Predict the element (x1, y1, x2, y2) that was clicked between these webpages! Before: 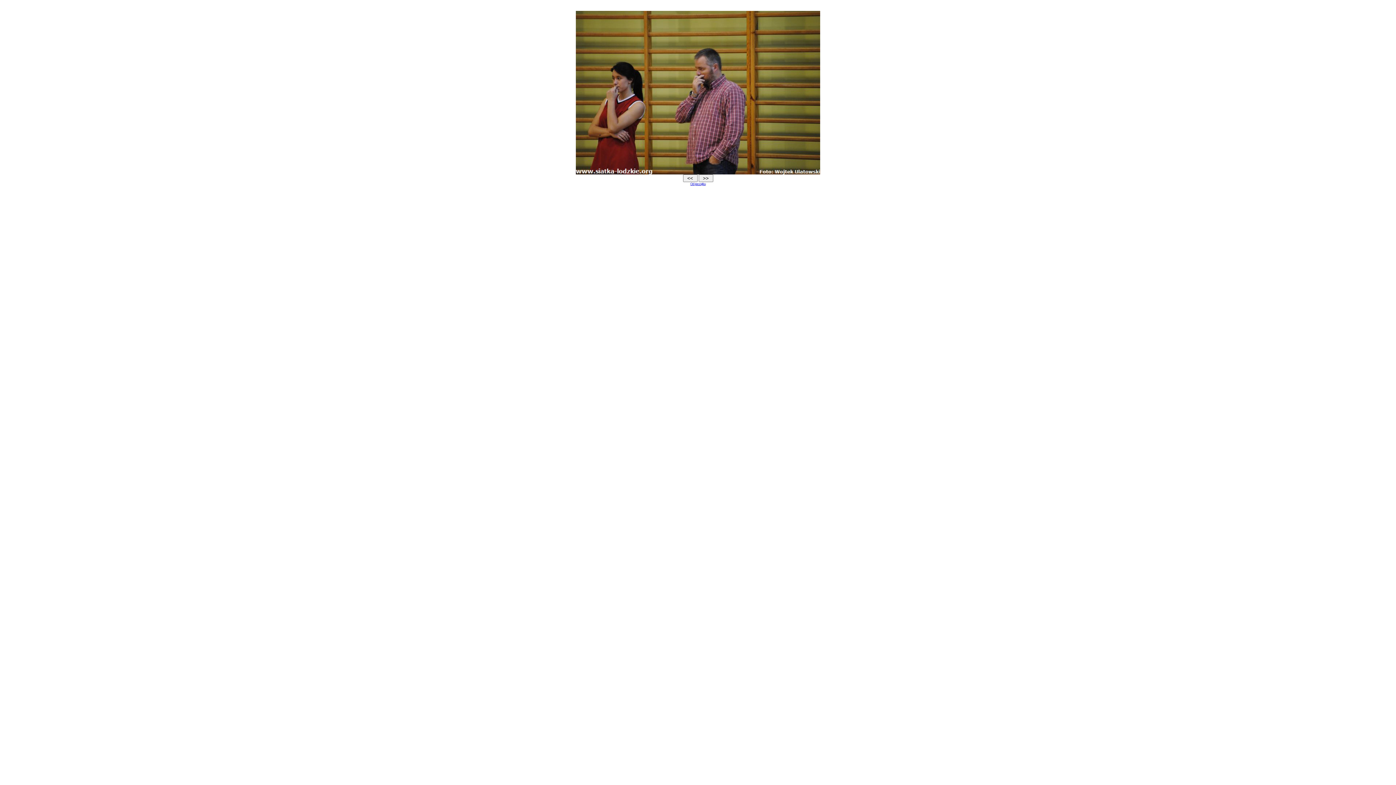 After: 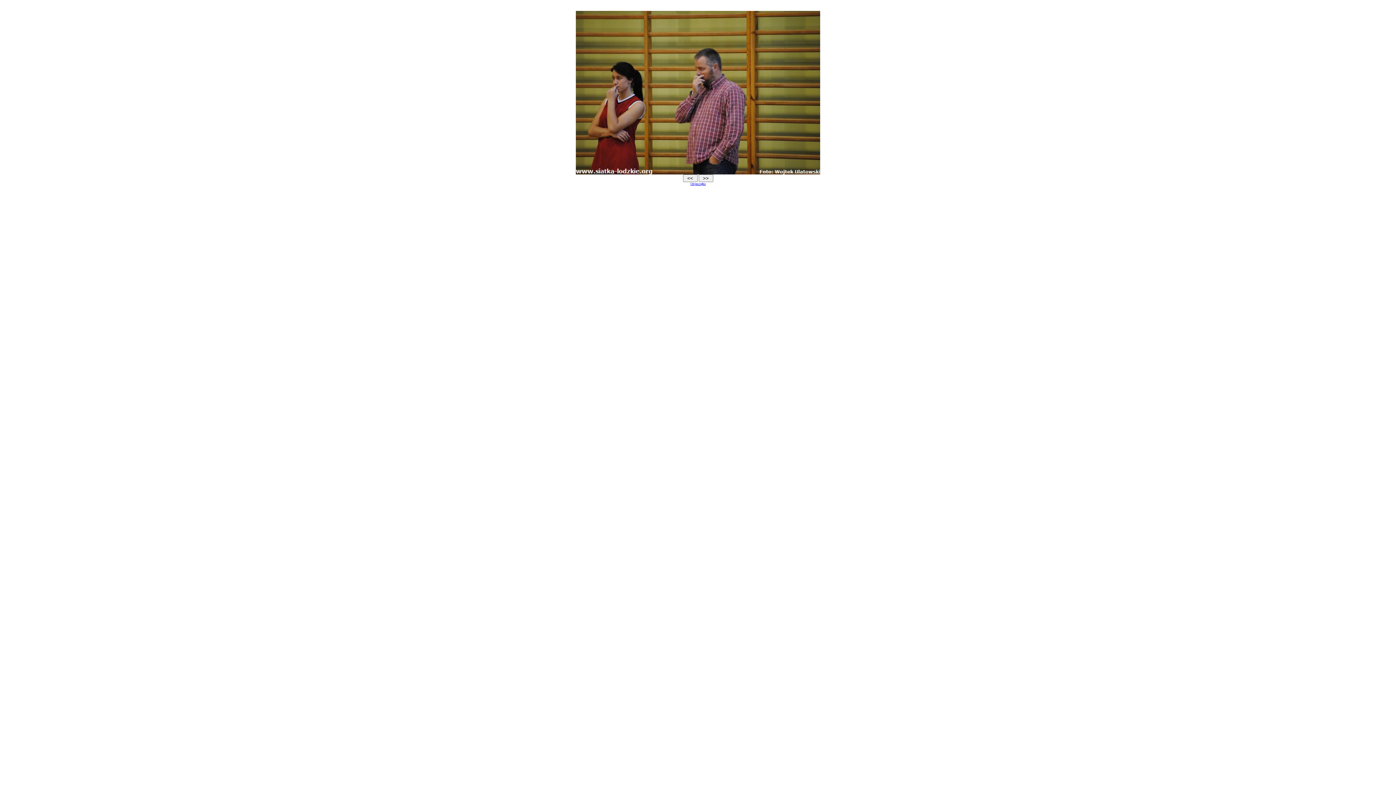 Action: bbox: (690, 181, 705, 185) label: Od początku